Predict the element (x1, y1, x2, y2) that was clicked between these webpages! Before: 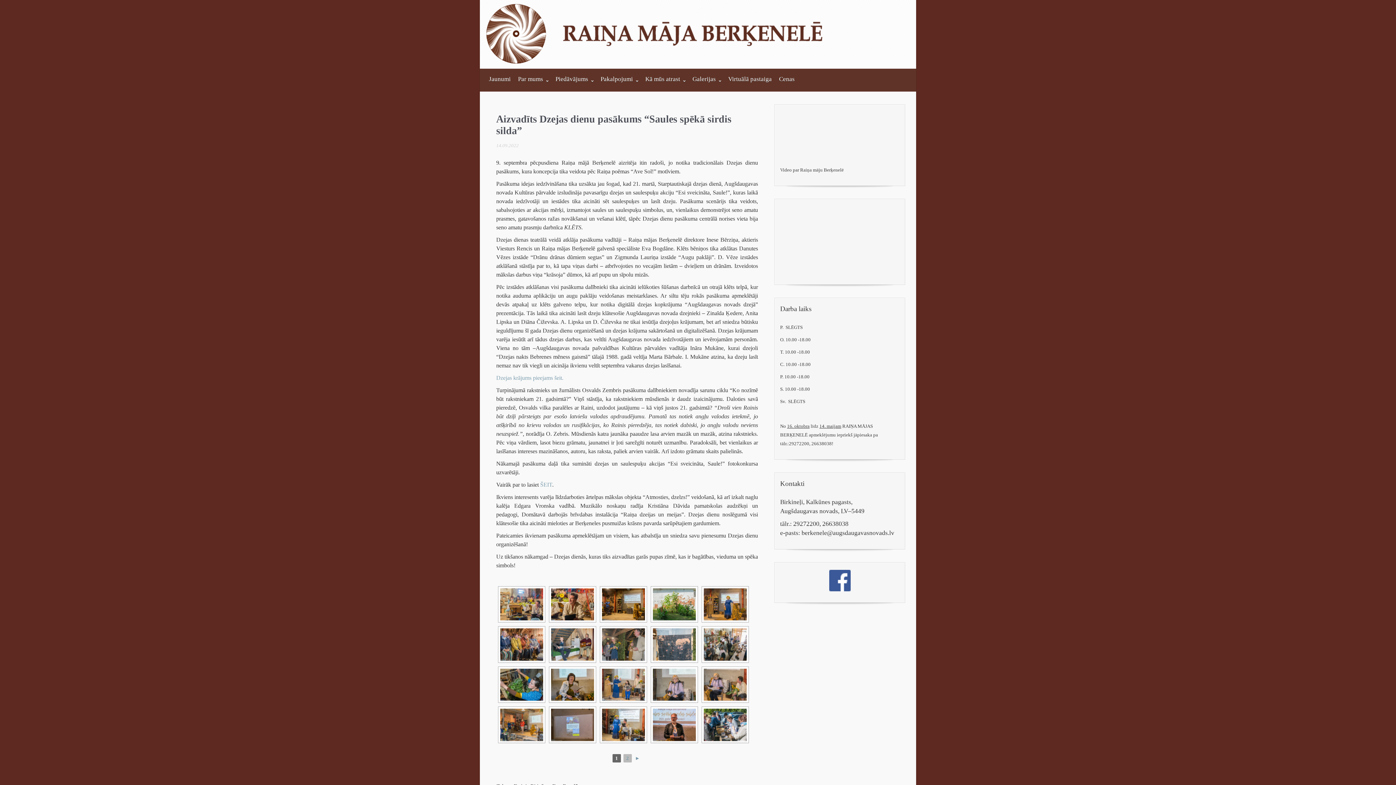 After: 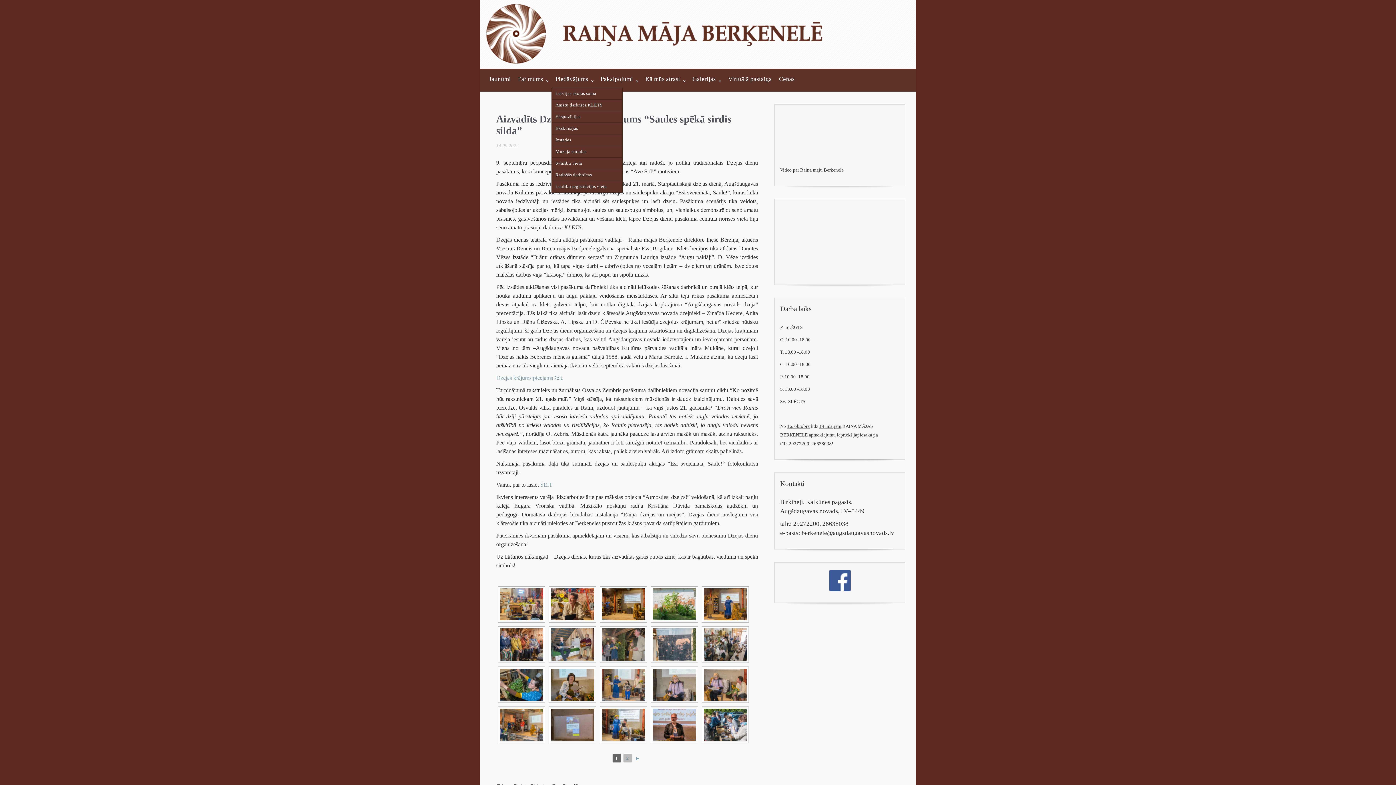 Action: label: Piedāvājums  bbox: (552, 68, 597, 91)